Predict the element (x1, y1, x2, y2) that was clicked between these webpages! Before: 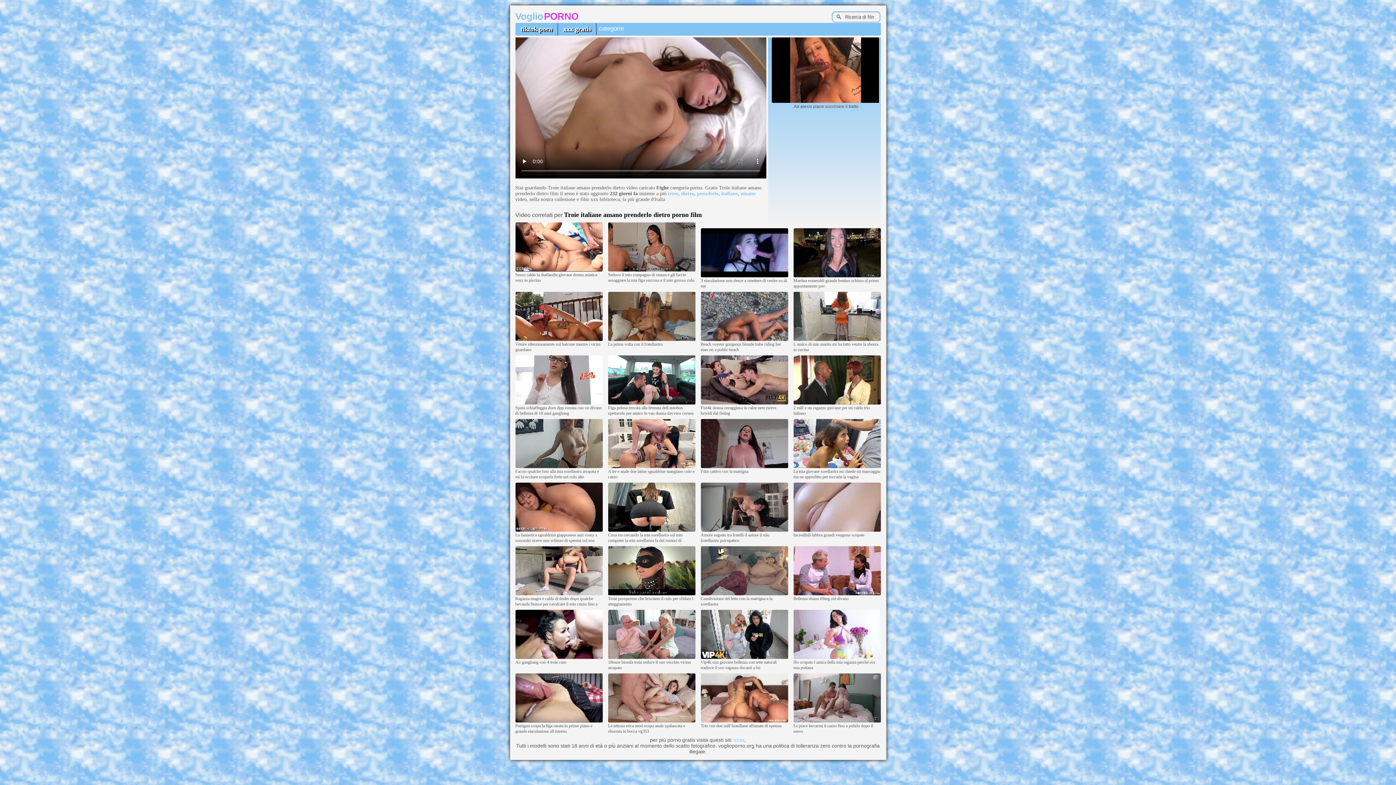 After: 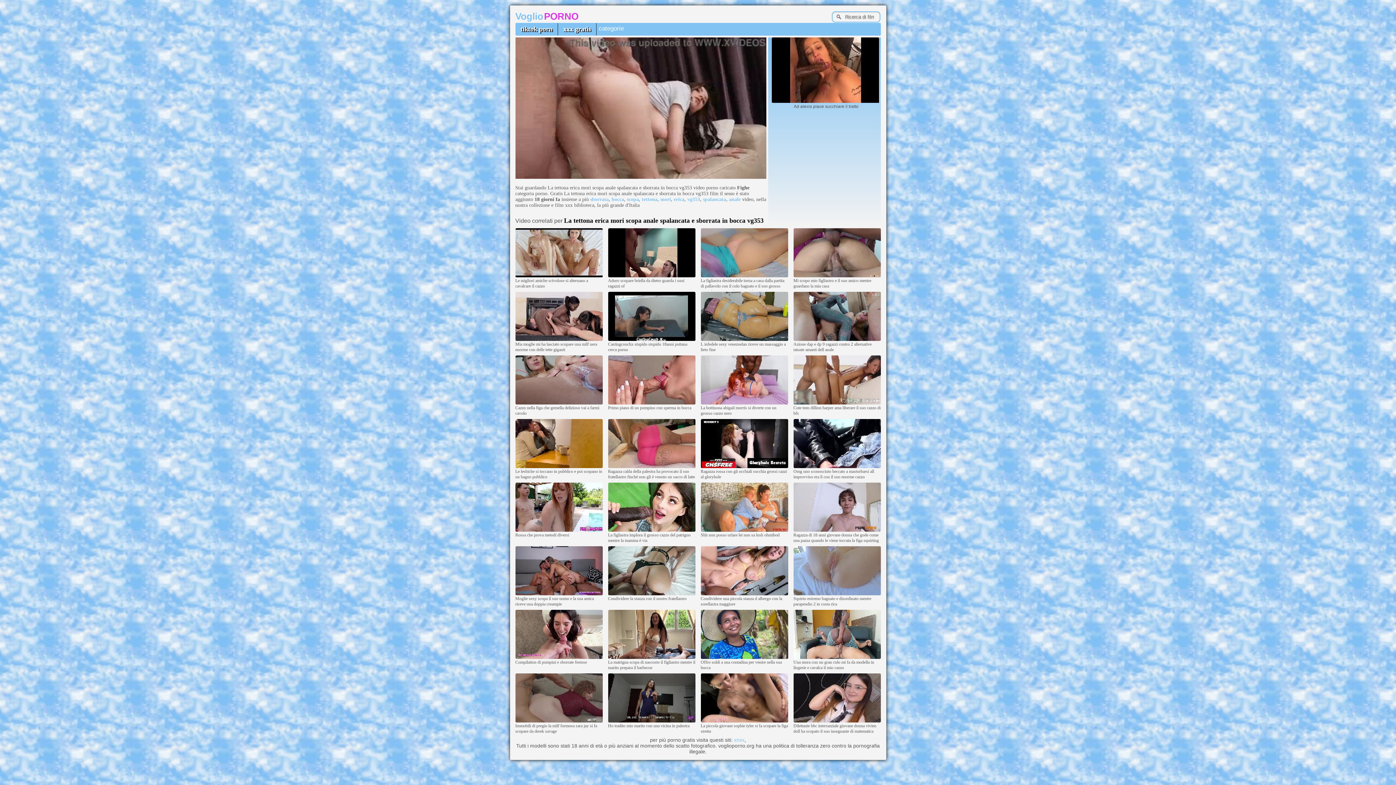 Action: bbox: (608, 719, 695, 723)